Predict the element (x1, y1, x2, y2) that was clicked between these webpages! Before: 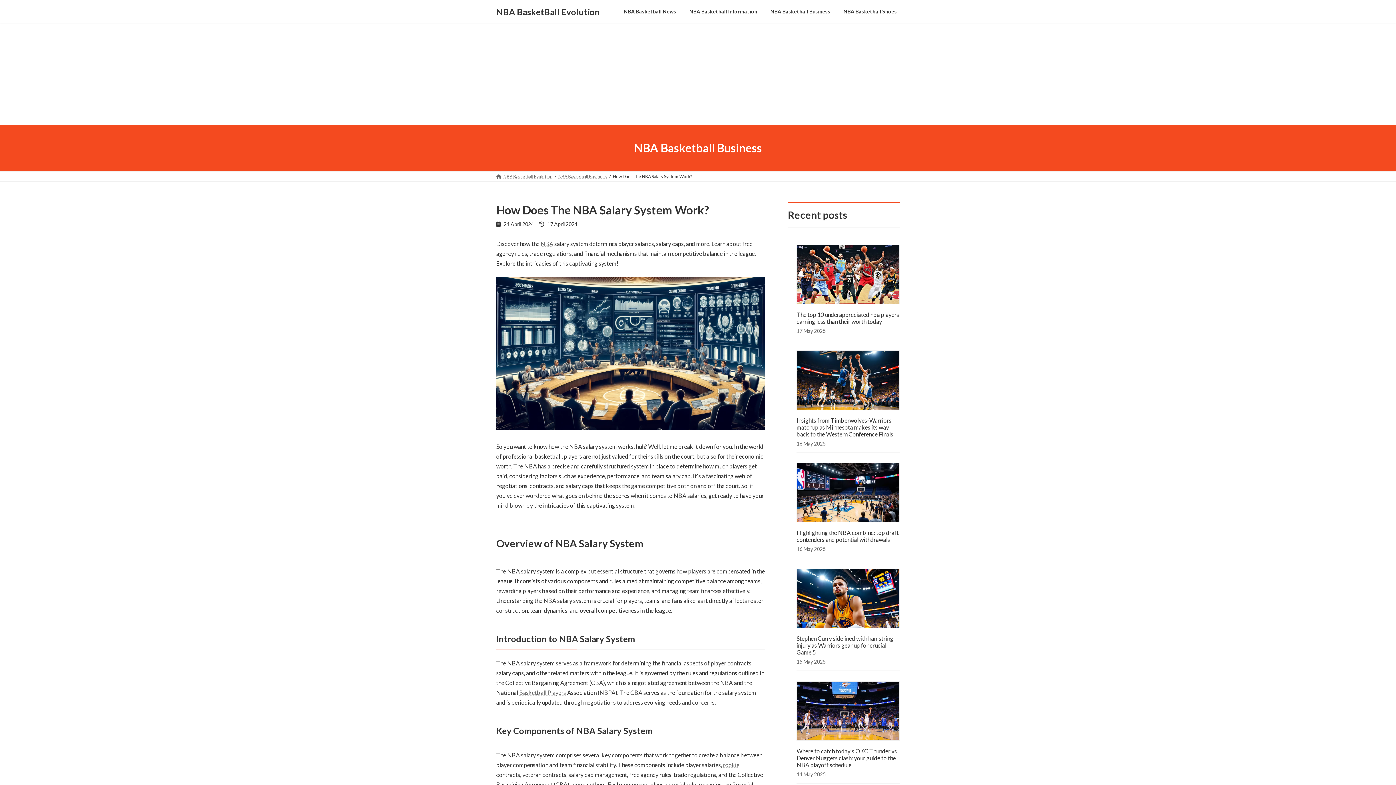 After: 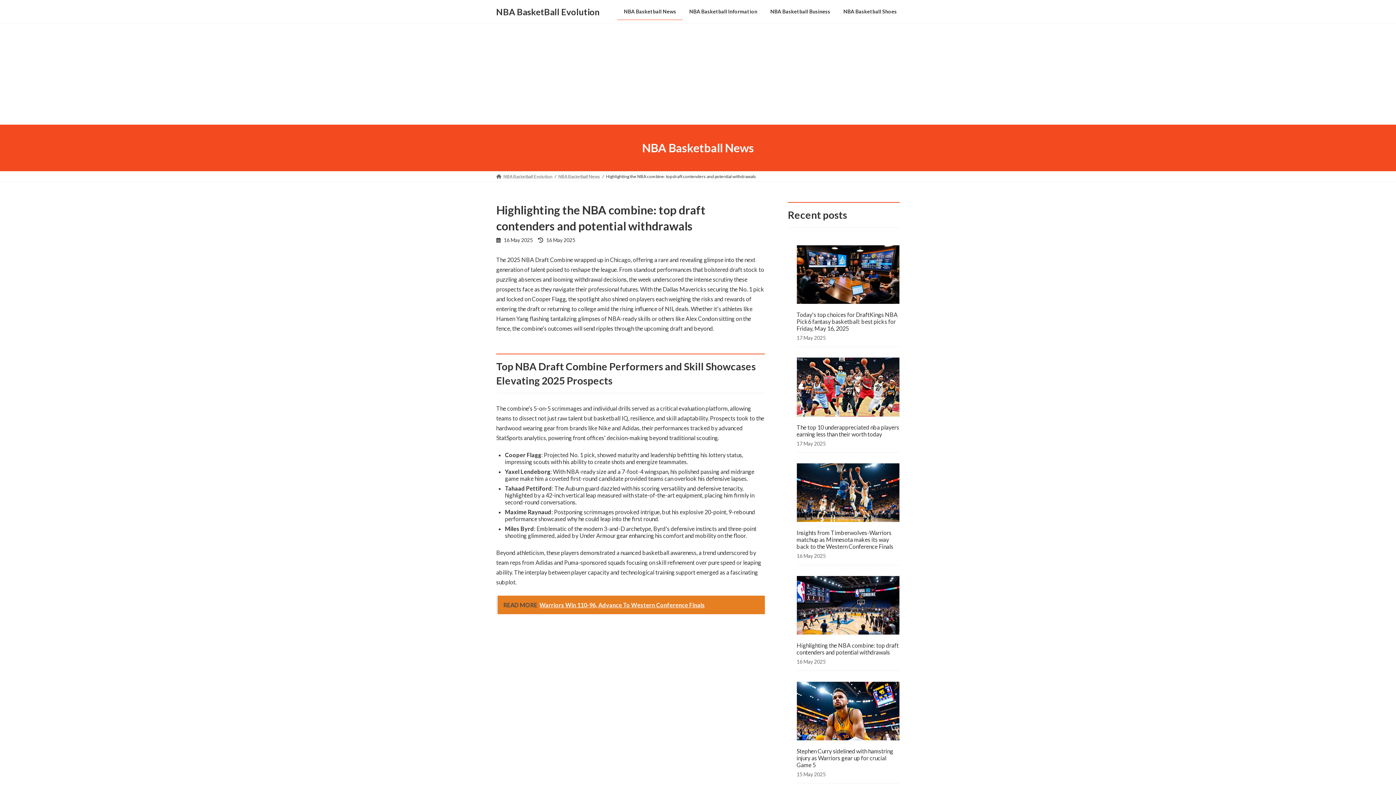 Action: label: Highlighting the NBA combine: top draft contenders and potential withdrawals bbox: (796, 463, 900, 523)